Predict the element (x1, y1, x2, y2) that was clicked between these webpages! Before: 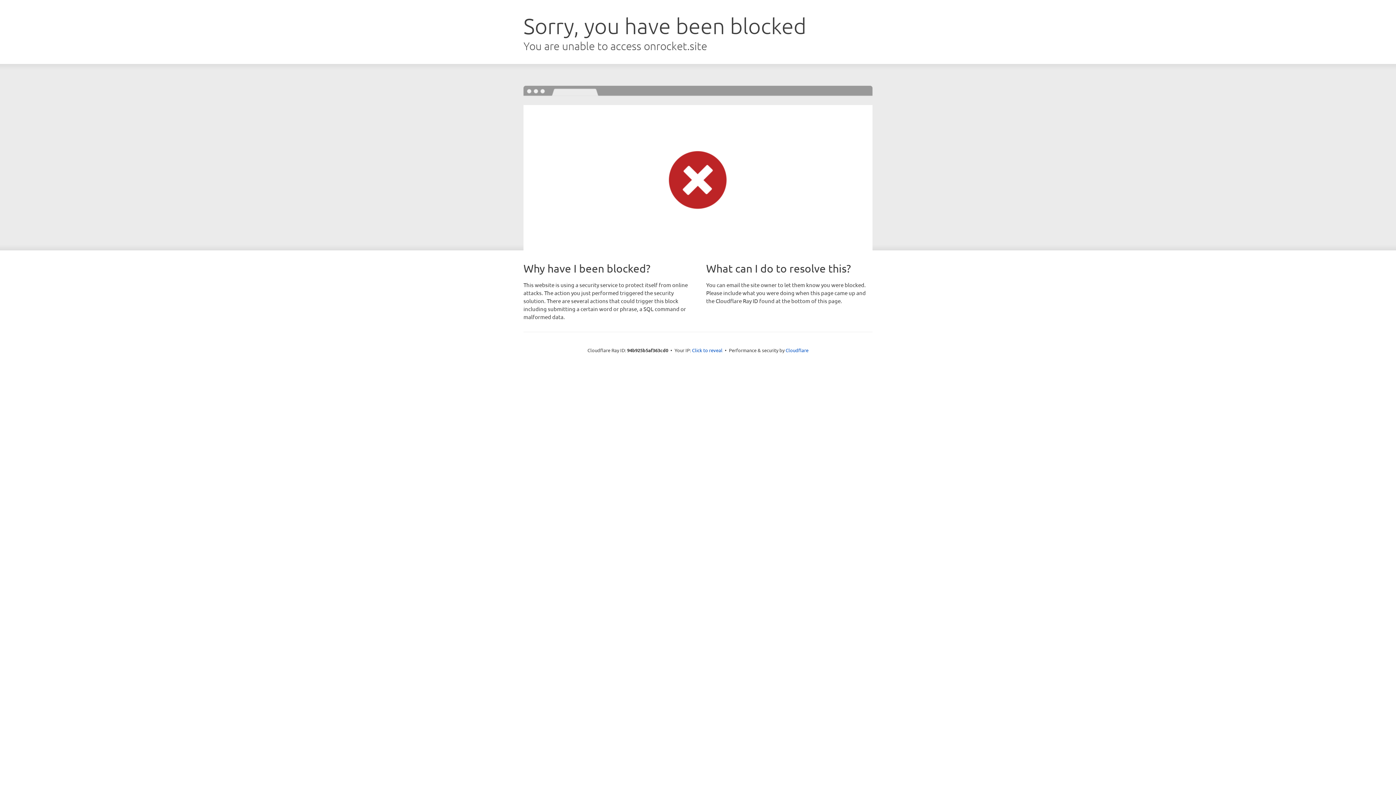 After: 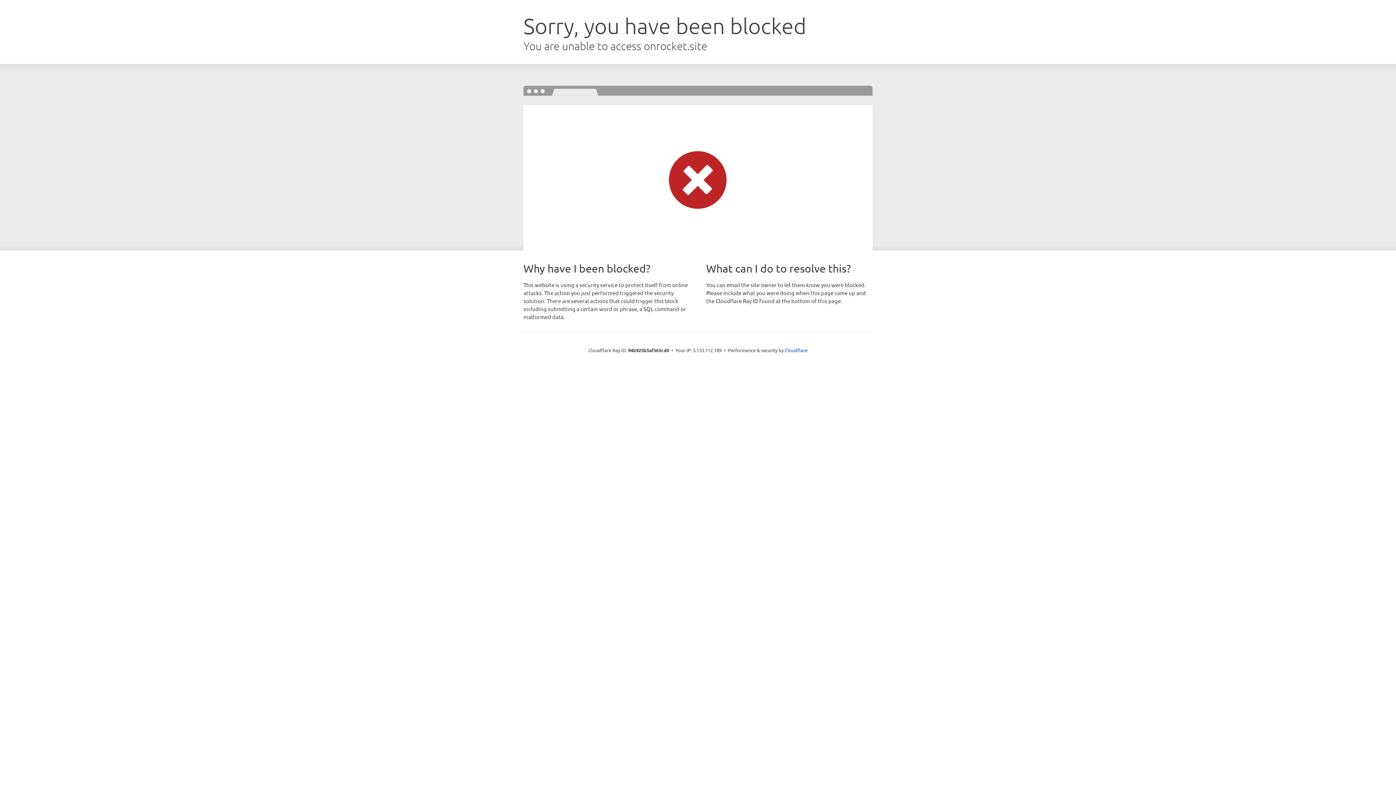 Action: label: Click to reveal bbox: (692, 346, 722, 353)